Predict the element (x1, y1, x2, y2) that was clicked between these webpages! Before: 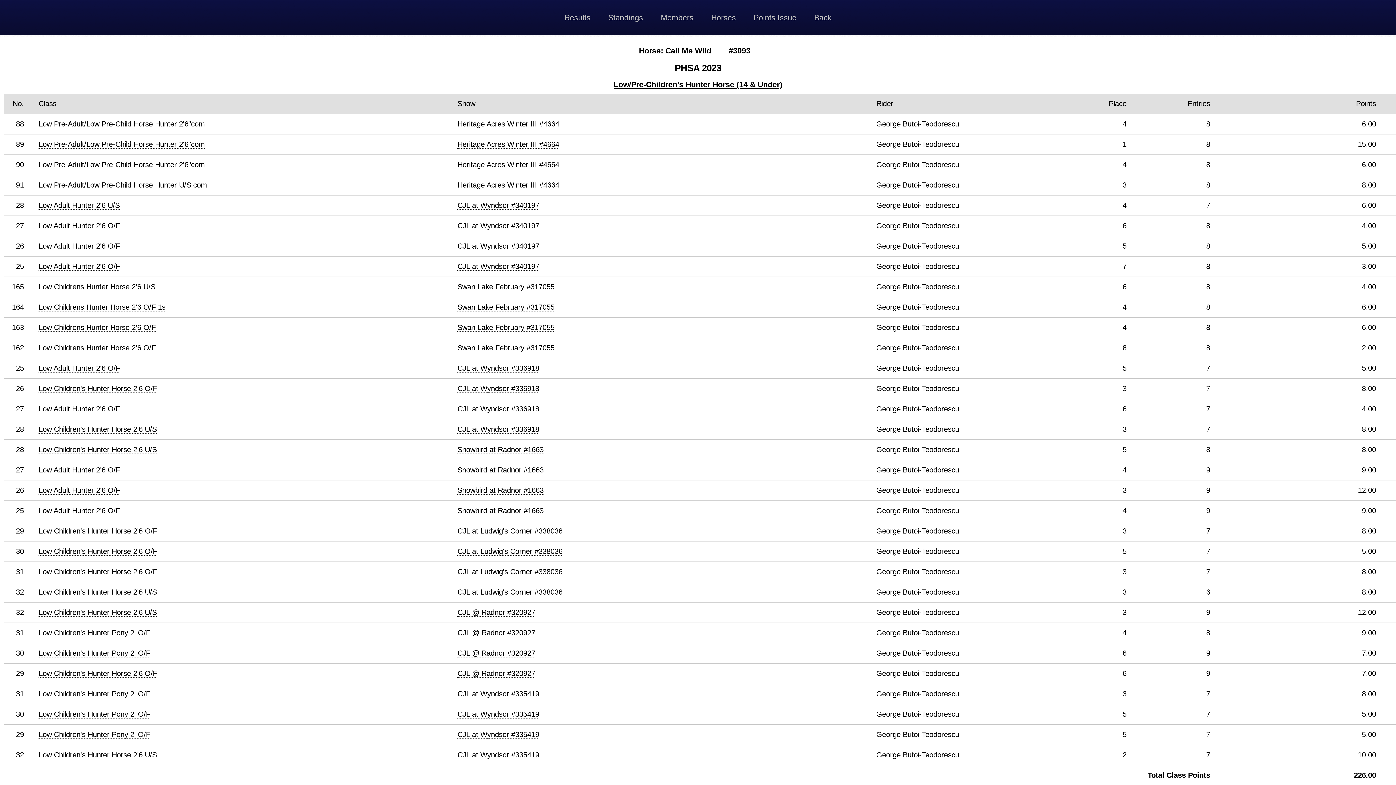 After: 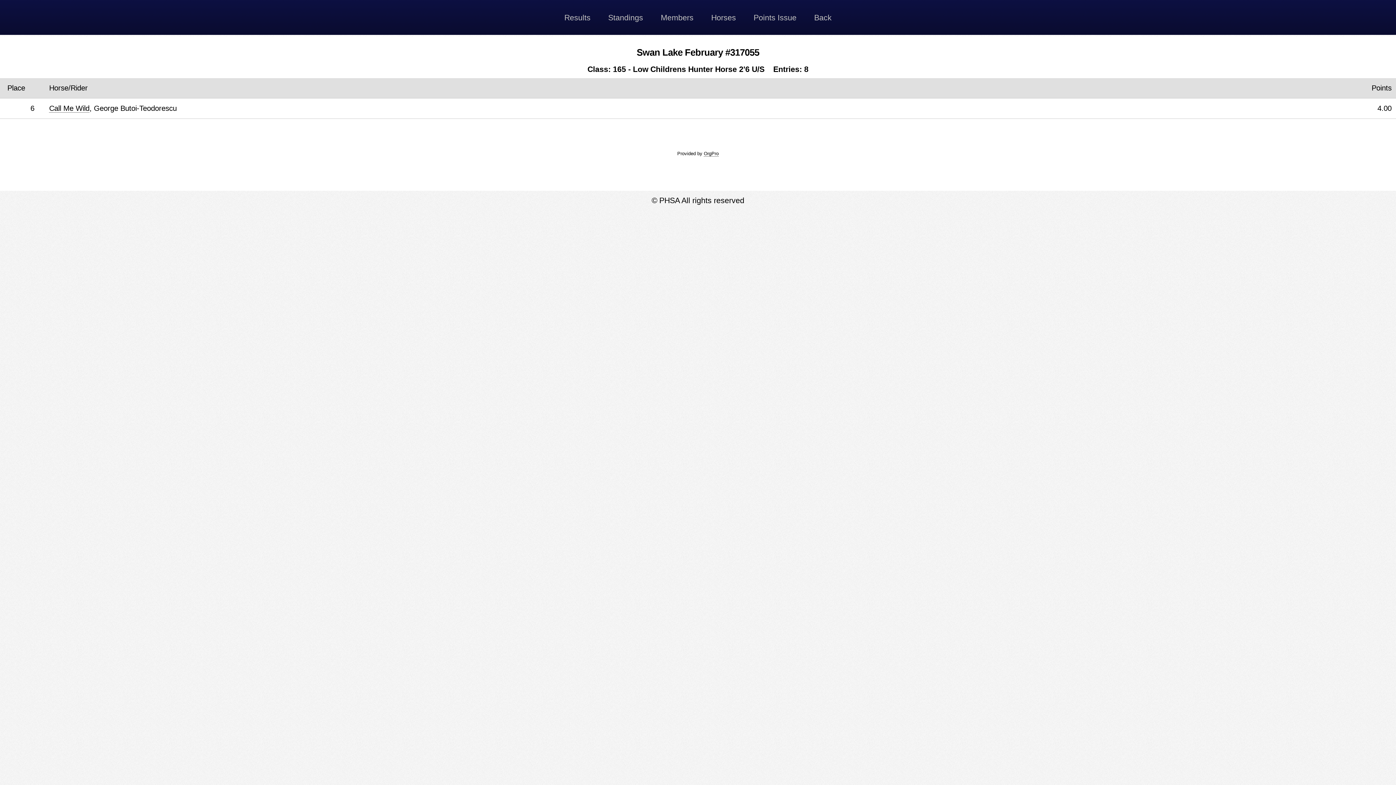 Action: label: Low Childrens Hunter Horse 2'6 U/S bbox: (38, 282, 155, 291)